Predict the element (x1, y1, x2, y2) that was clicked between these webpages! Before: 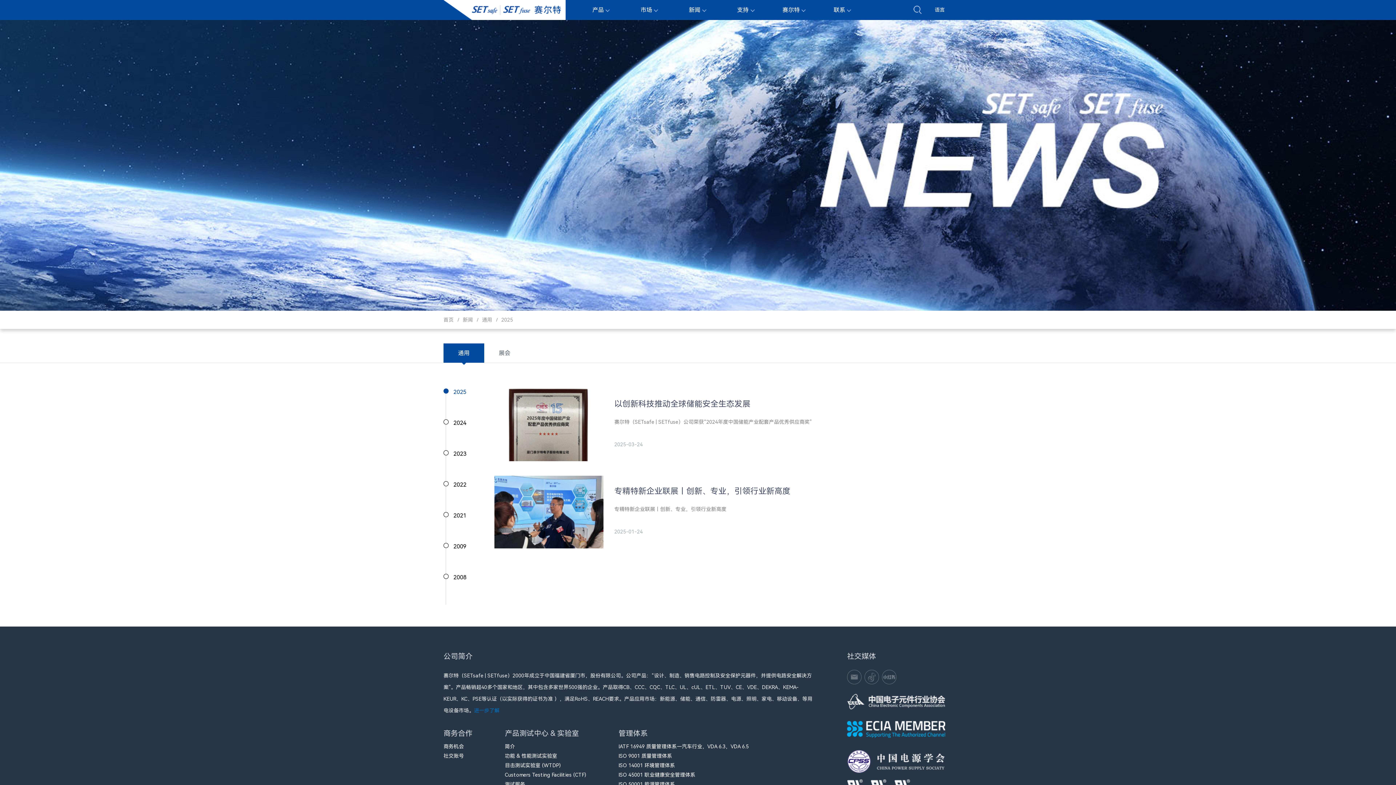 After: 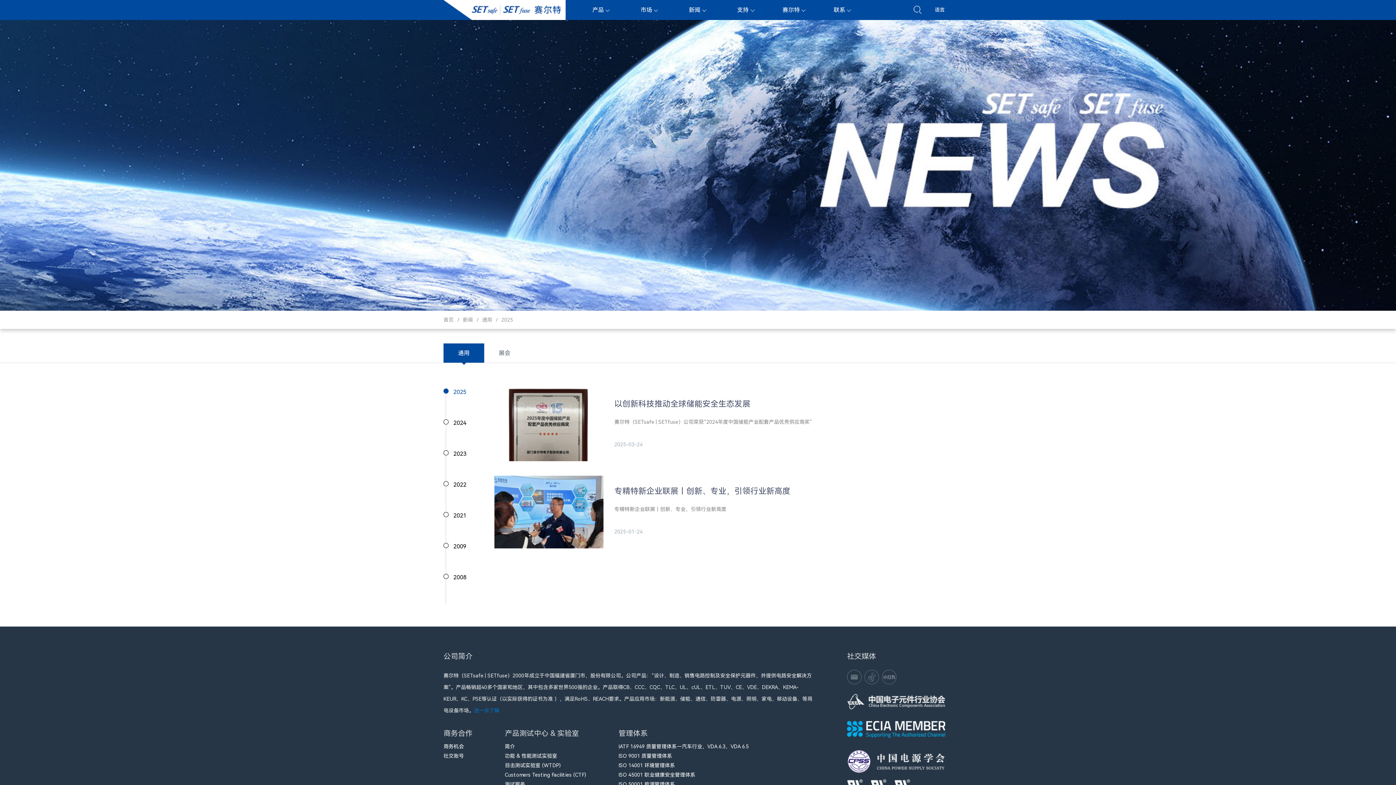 Action: label: 新闻 bbox: (462, 317, 473, 322)